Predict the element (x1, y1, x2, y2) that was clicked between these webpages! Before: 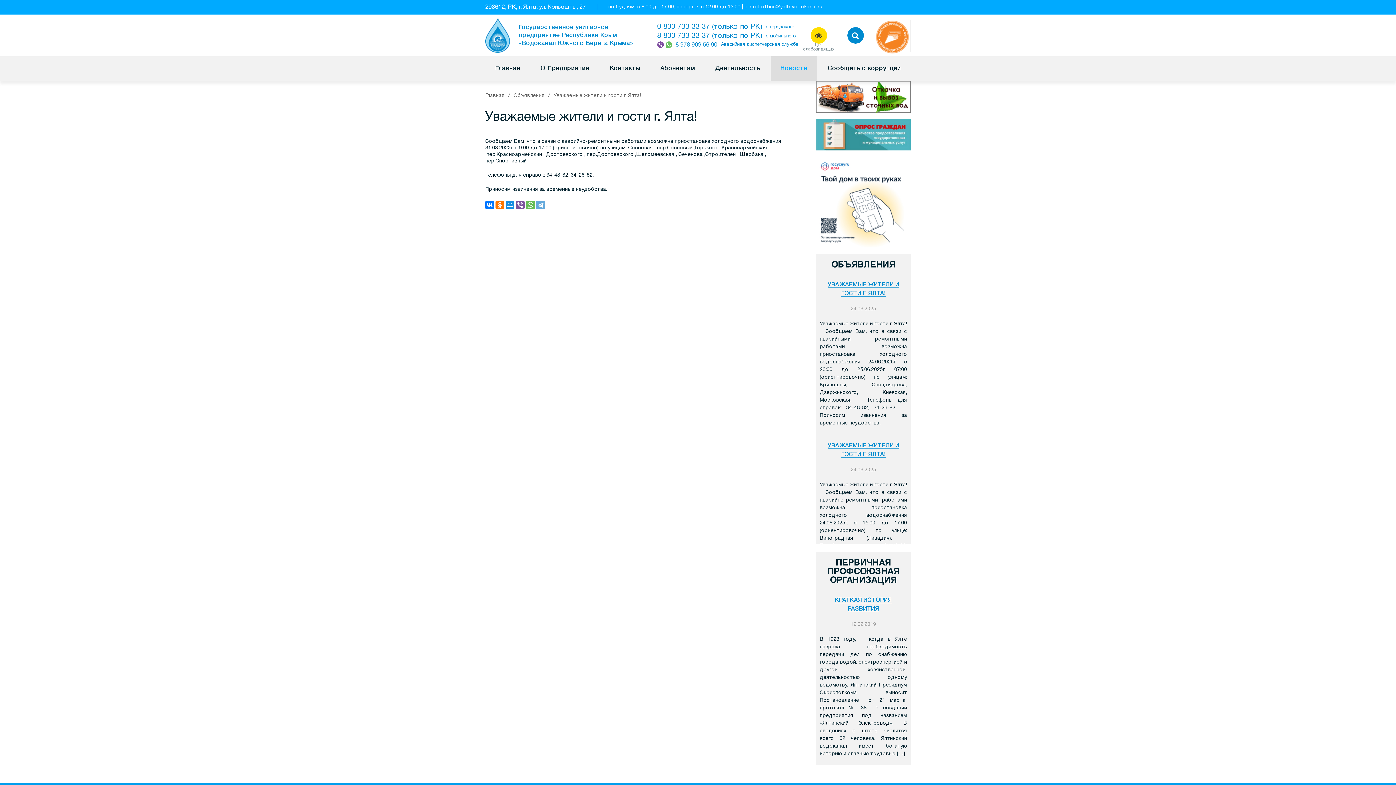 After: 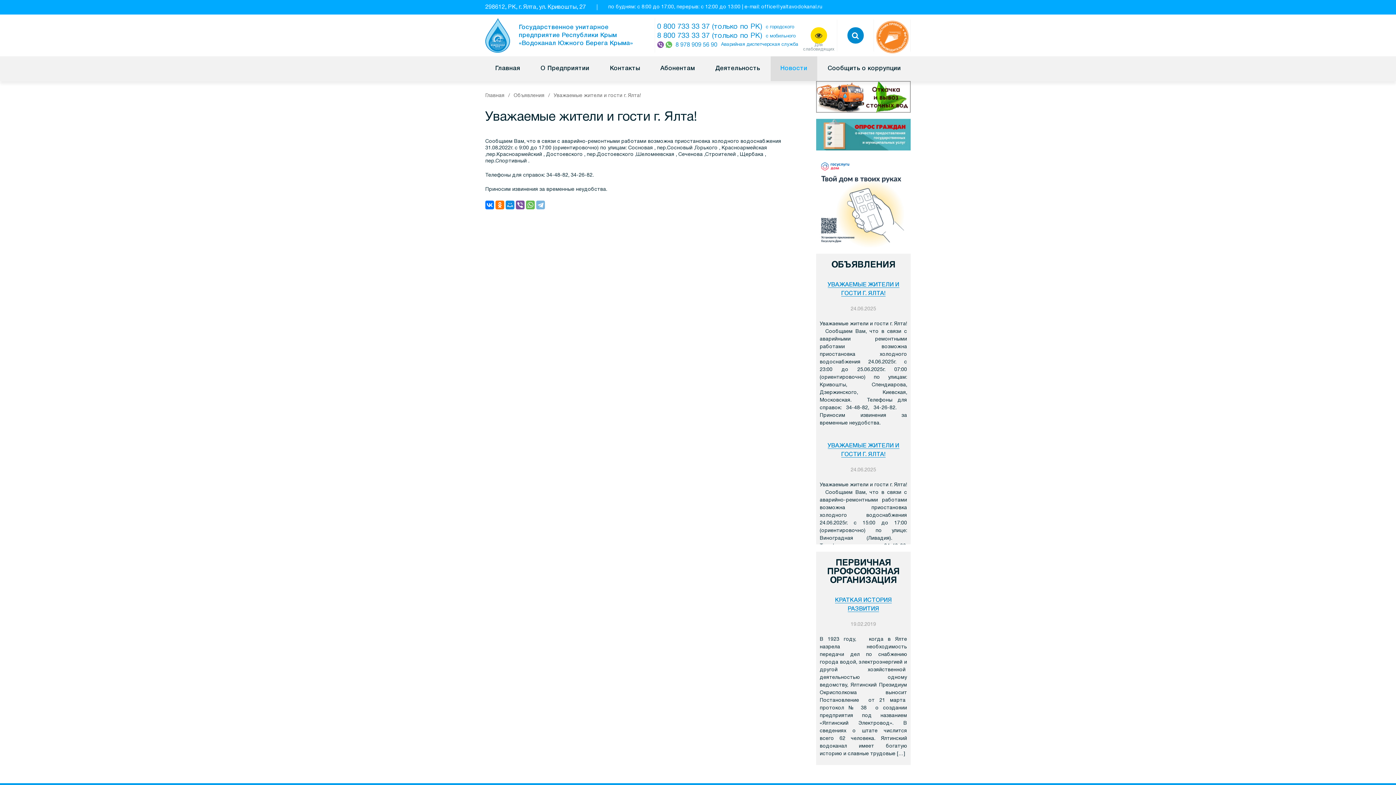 Action: bbox: (536, 200, 545, 209)